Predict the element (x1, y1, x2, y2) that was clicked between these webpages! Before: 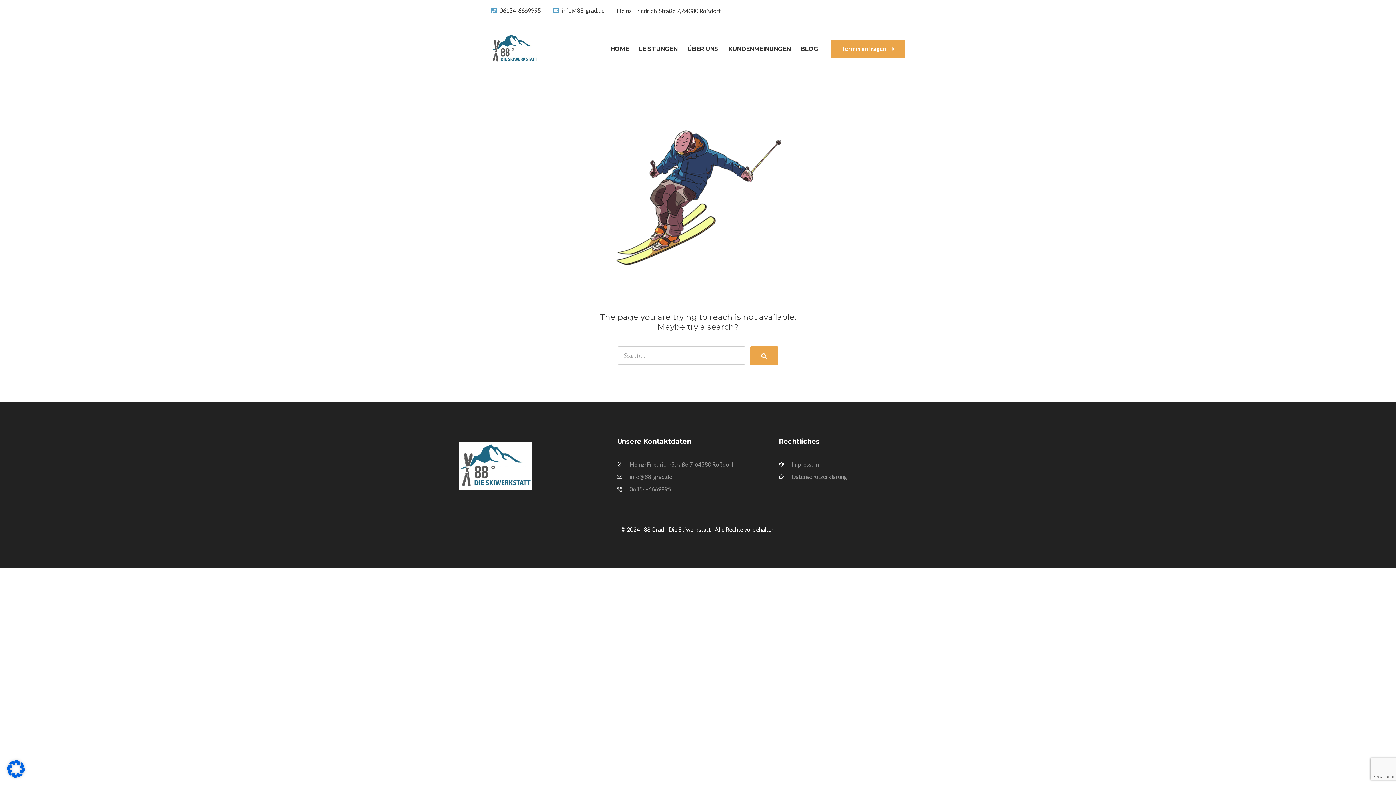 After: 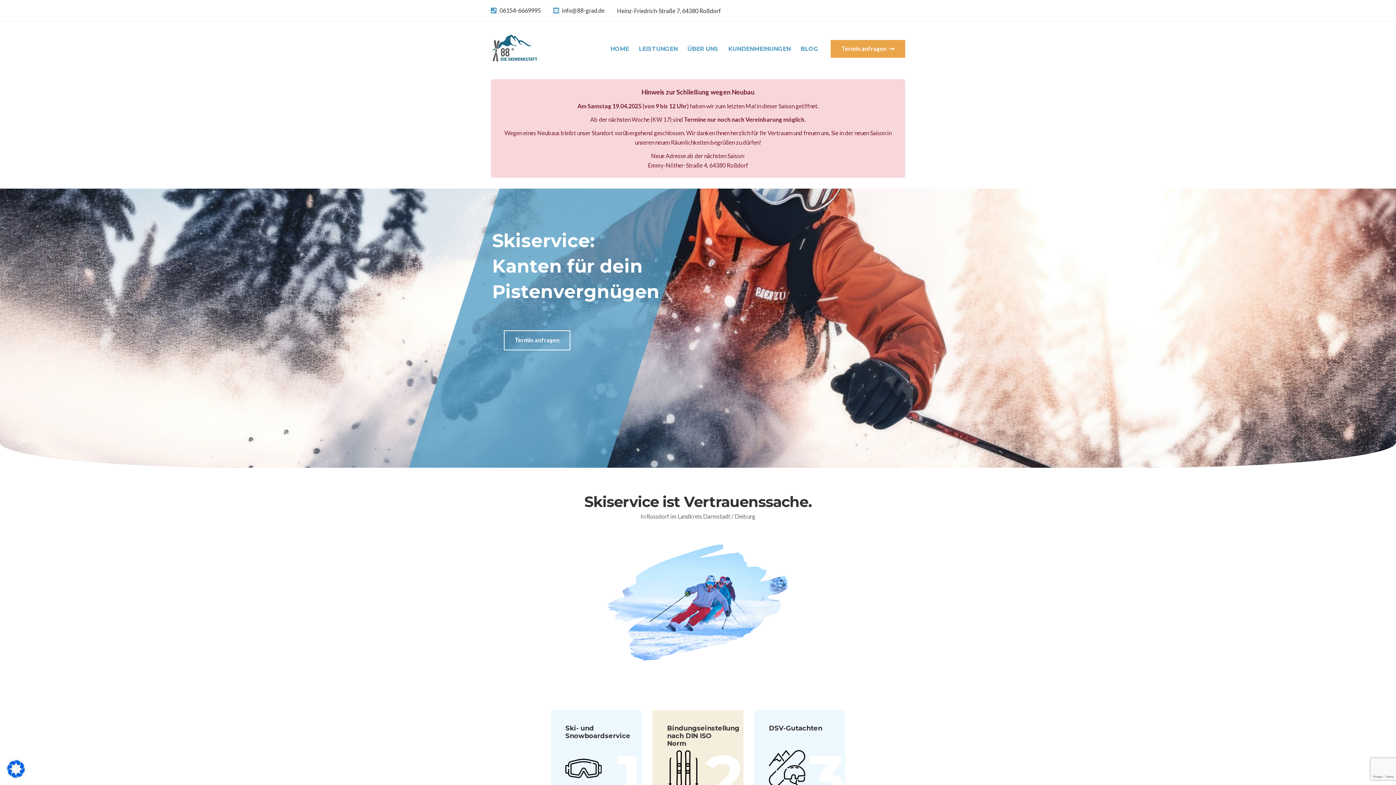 Action: label: HOME bbox: (610, 38, 629, 59)